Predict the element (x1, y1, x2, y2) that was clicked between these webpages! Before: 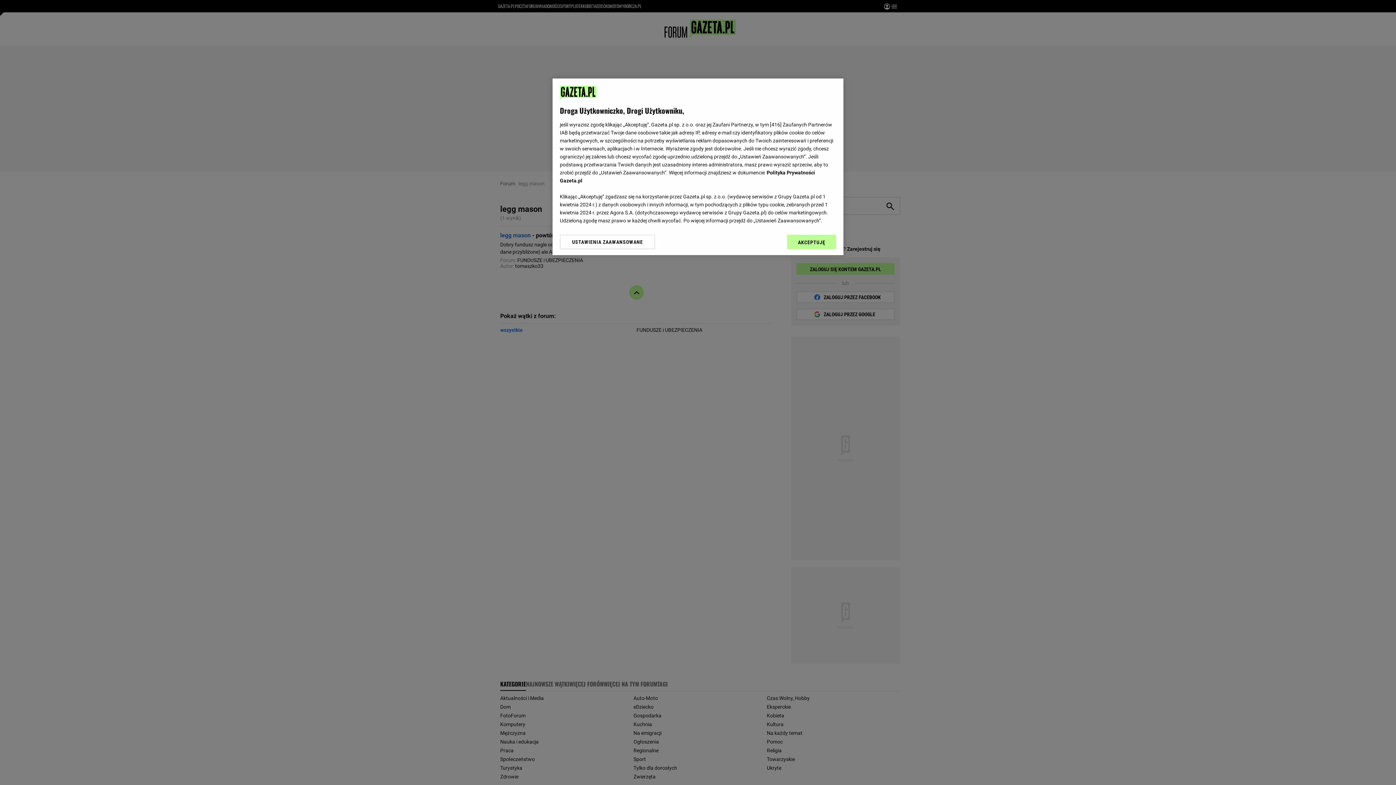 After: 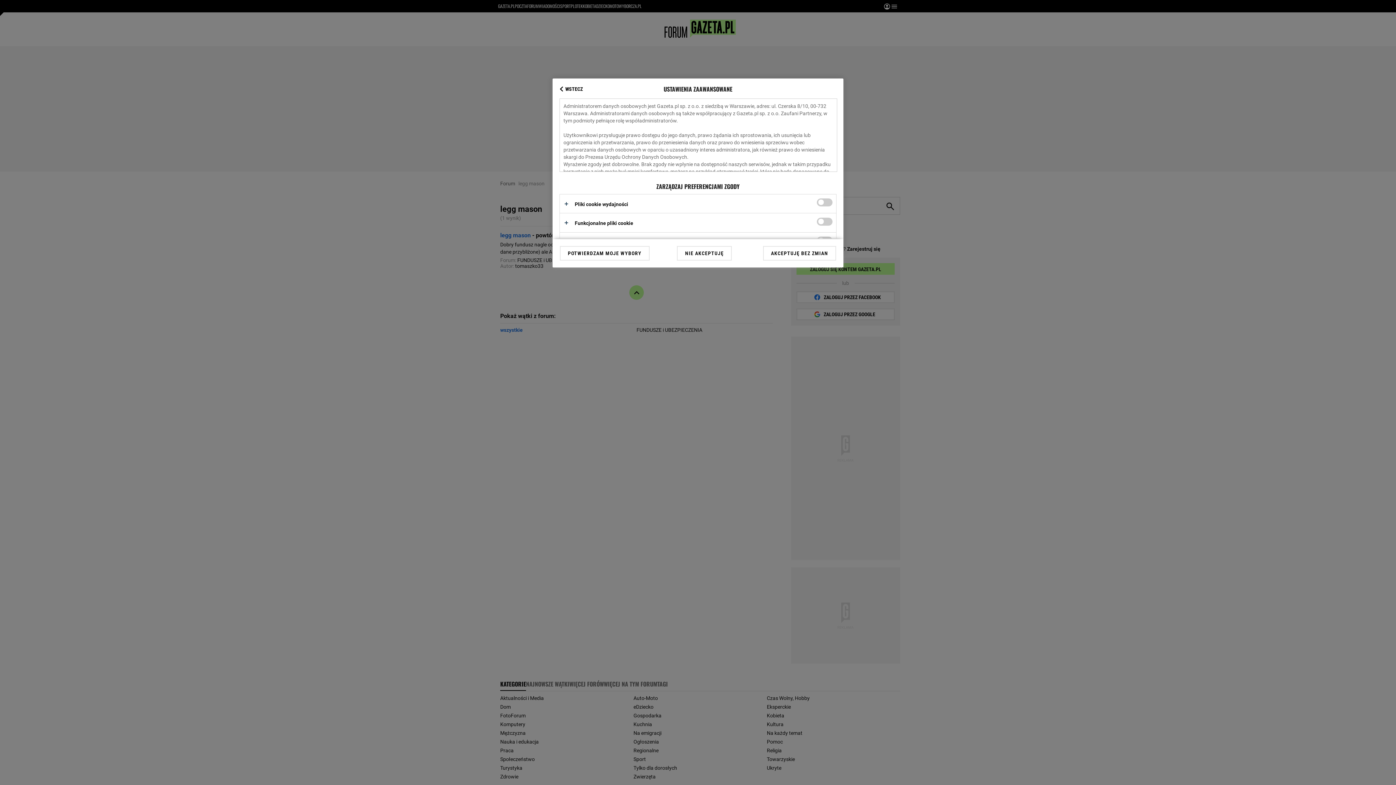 Action: label: USTAWIENIA ZAAWANSOWANE bbox: (560, 234, 655, 249)